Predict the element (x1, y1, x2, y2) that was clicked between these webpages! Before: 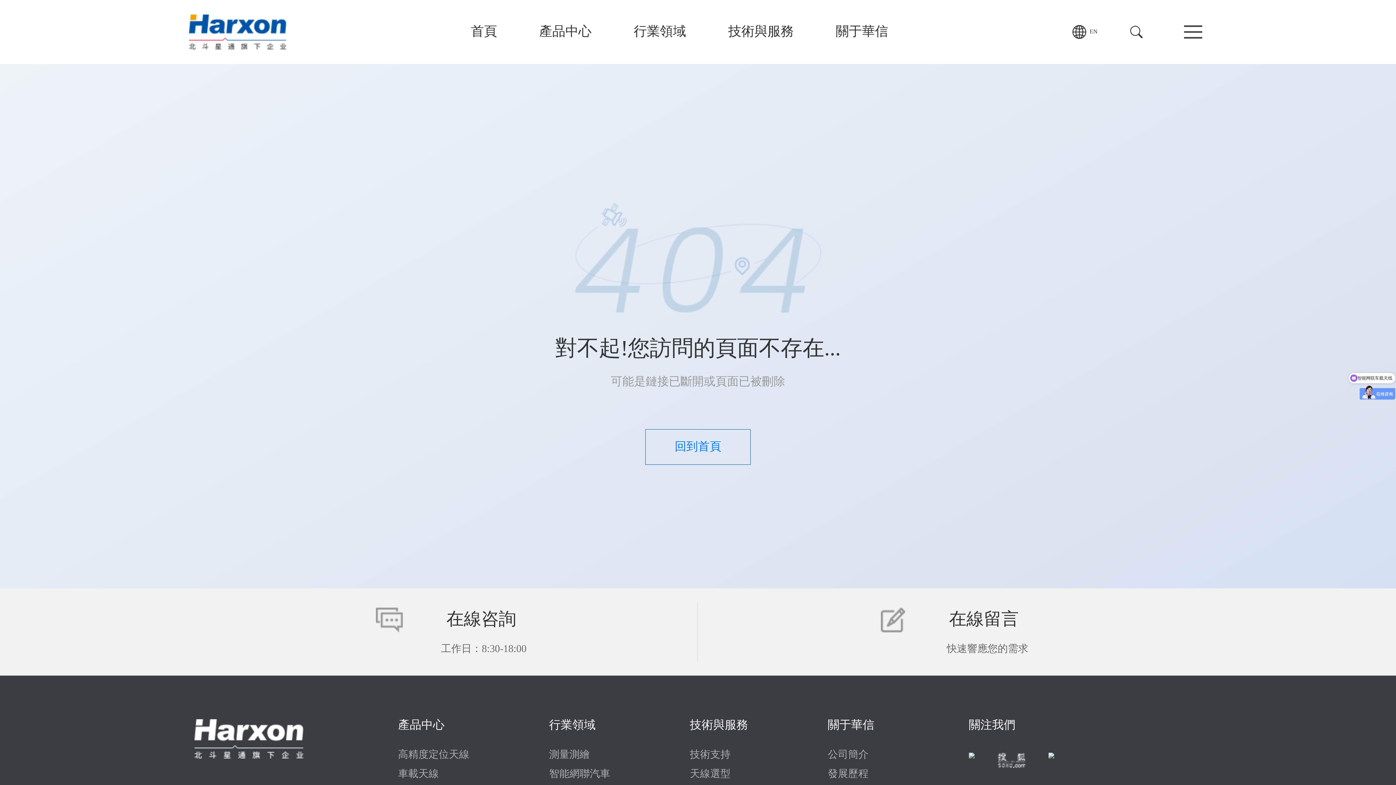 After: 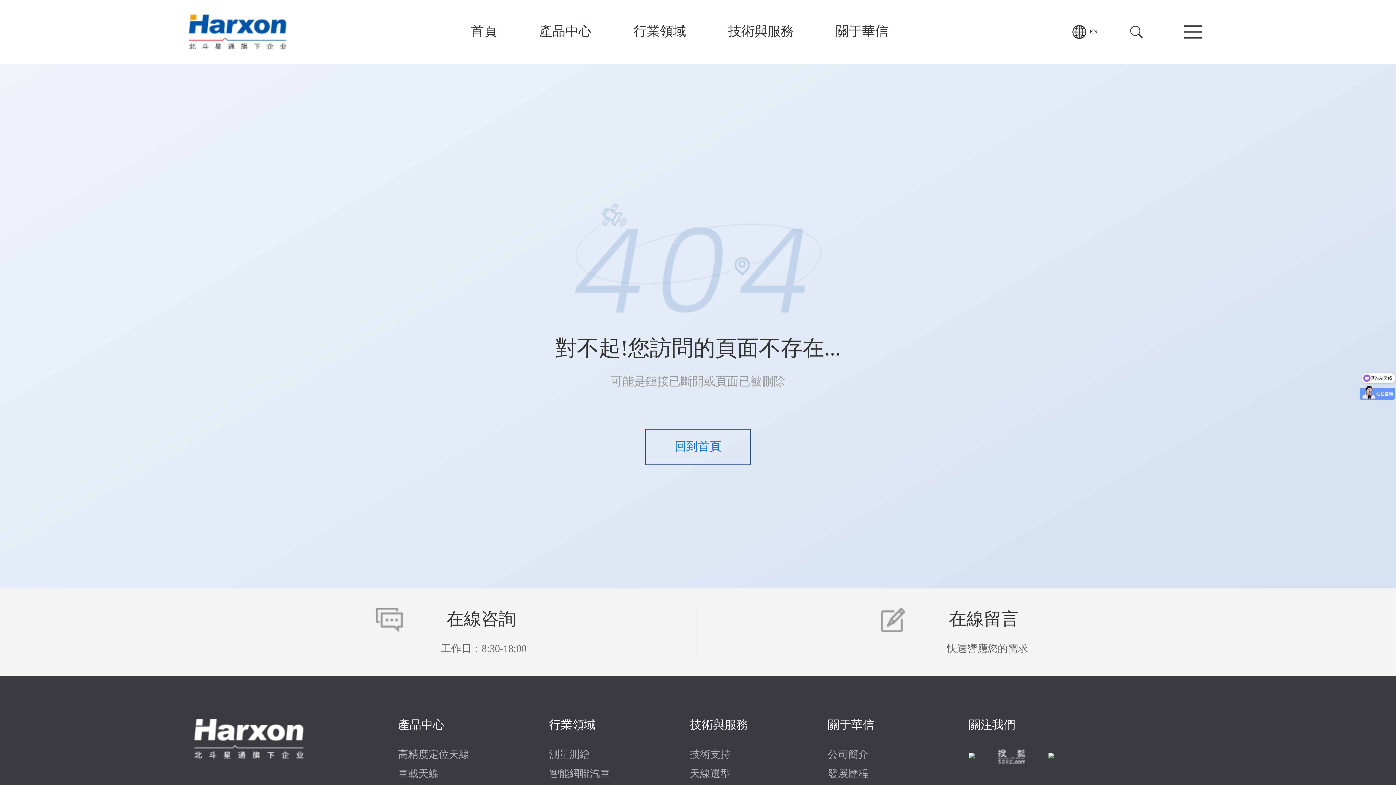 Action: bbox: (998, 753, 1025, 768)